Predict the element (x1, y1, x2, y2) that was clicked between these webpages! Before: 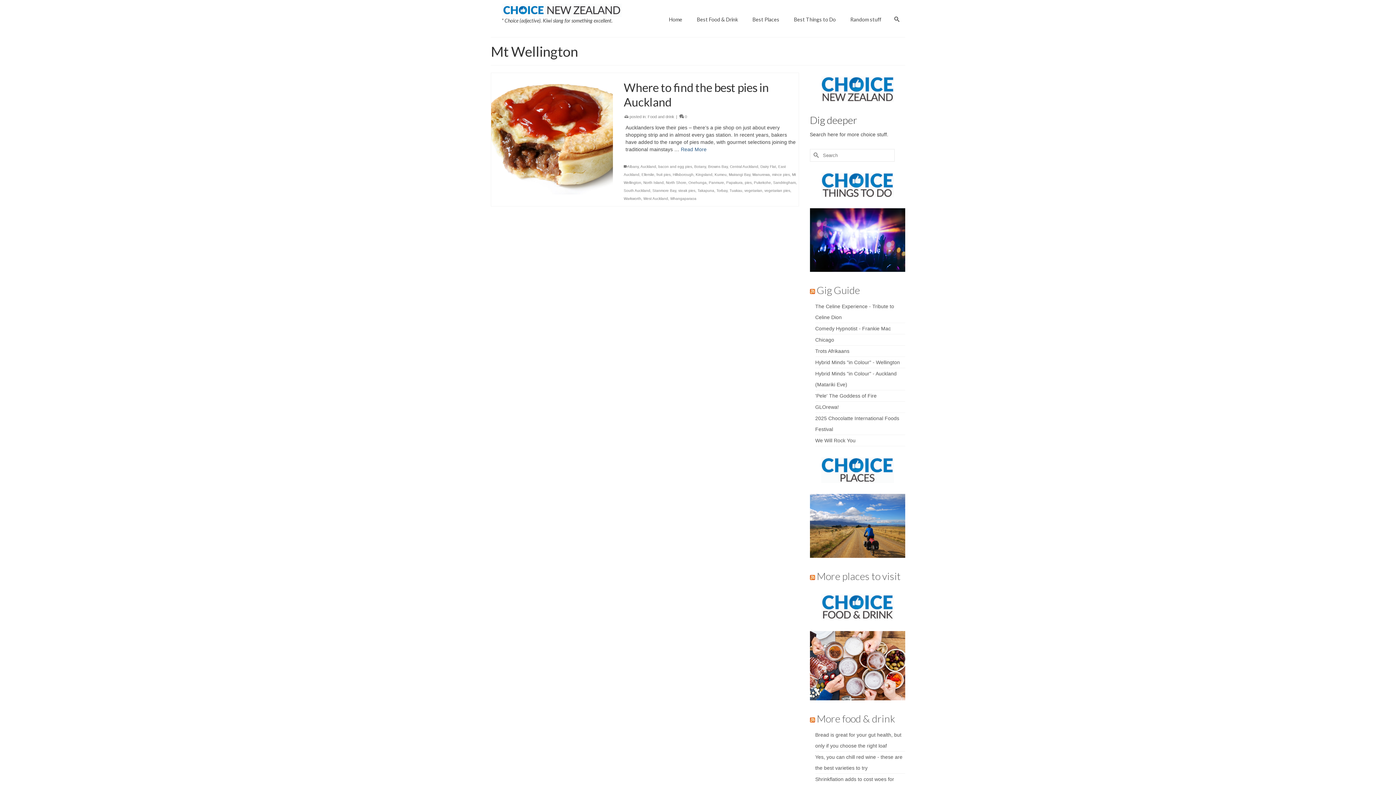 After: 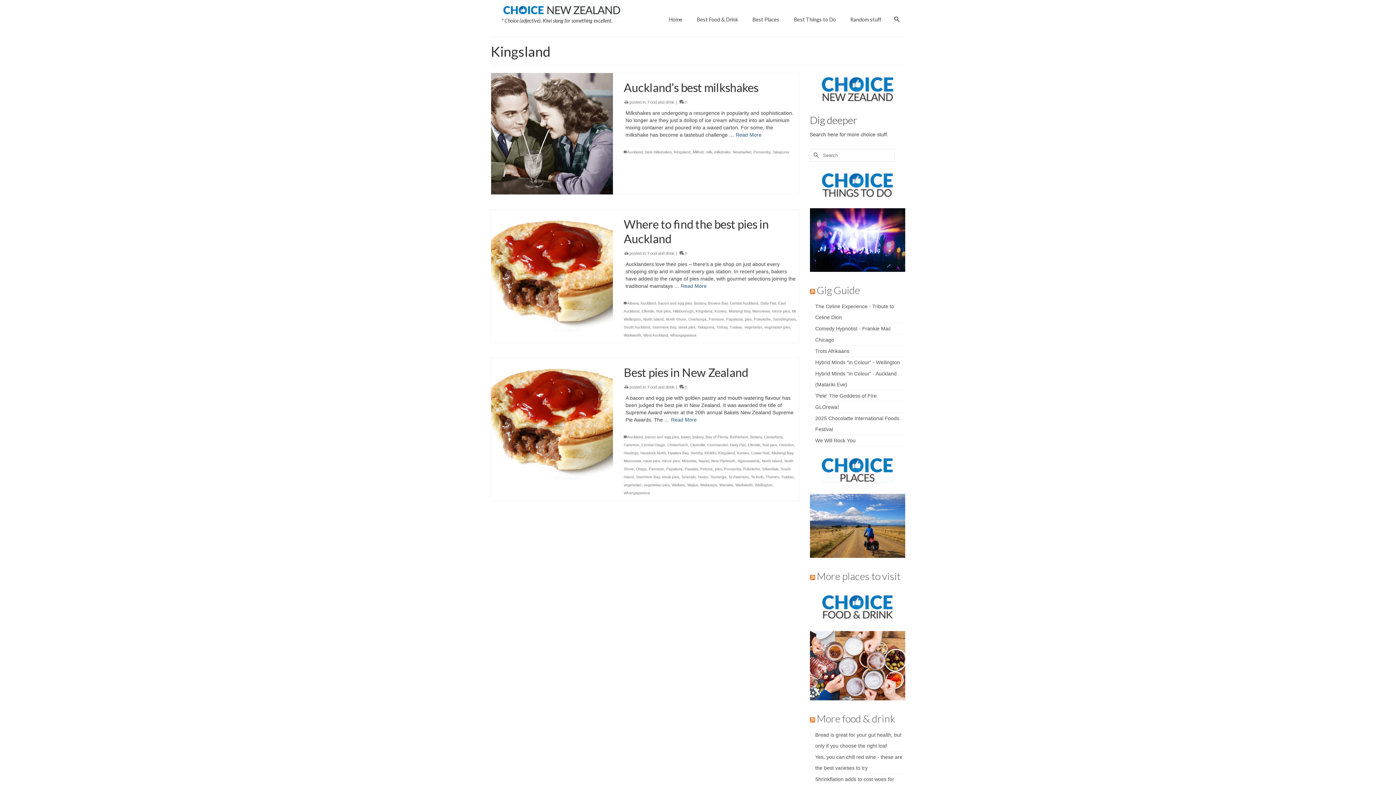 Action: bbox: (695, 172, 712, 176) label: Kingsland